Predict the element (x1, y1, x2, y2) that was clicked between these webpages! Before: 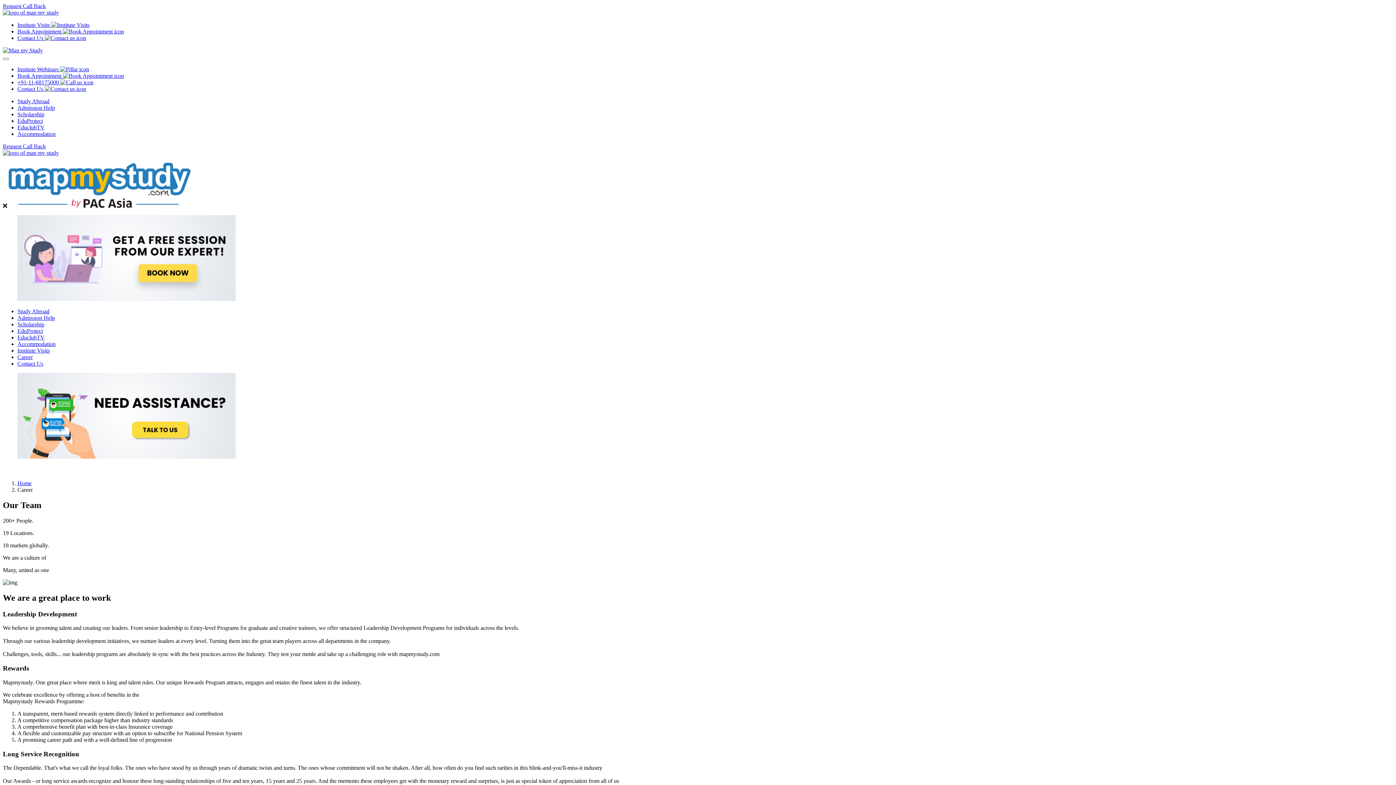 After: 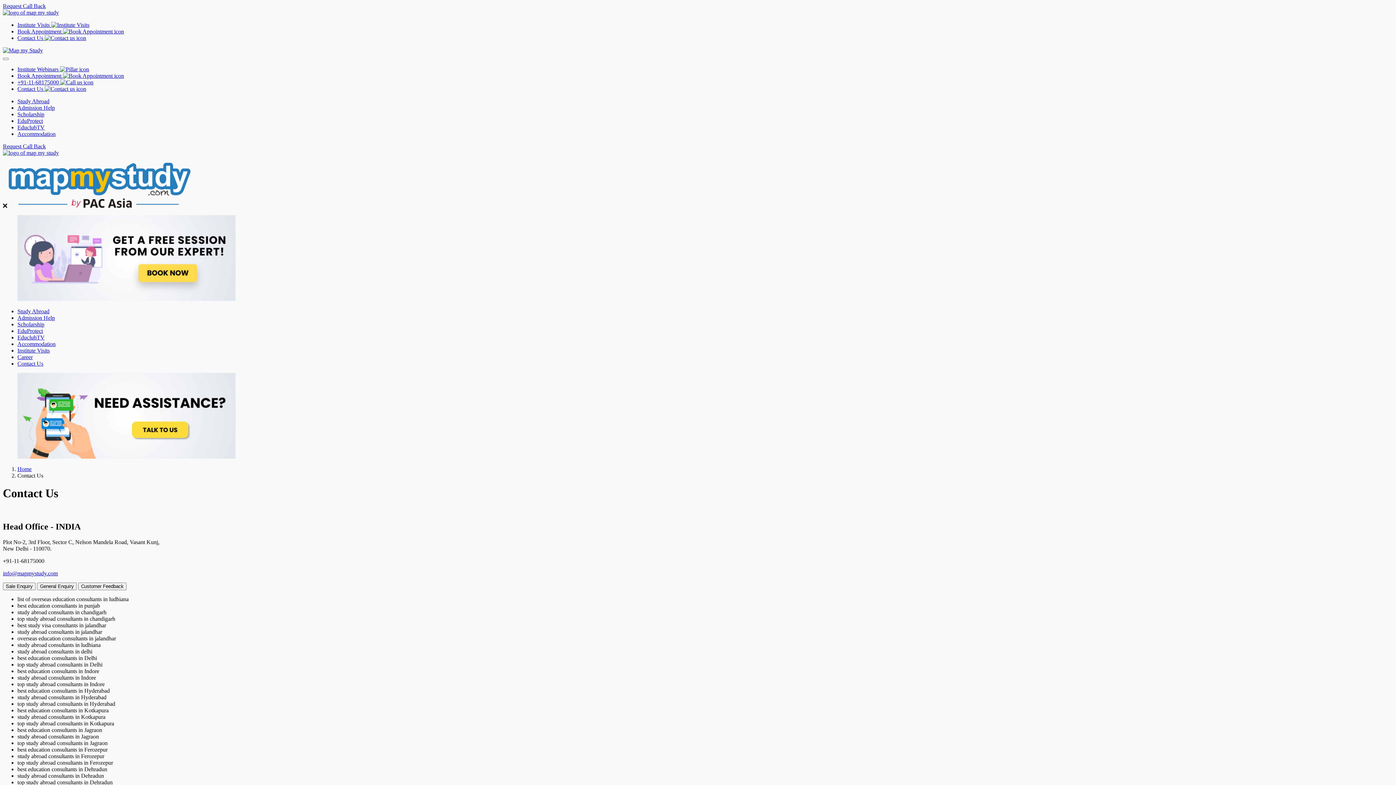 Action: bbox: (17, 85, 86, 92) label: Contact Us 